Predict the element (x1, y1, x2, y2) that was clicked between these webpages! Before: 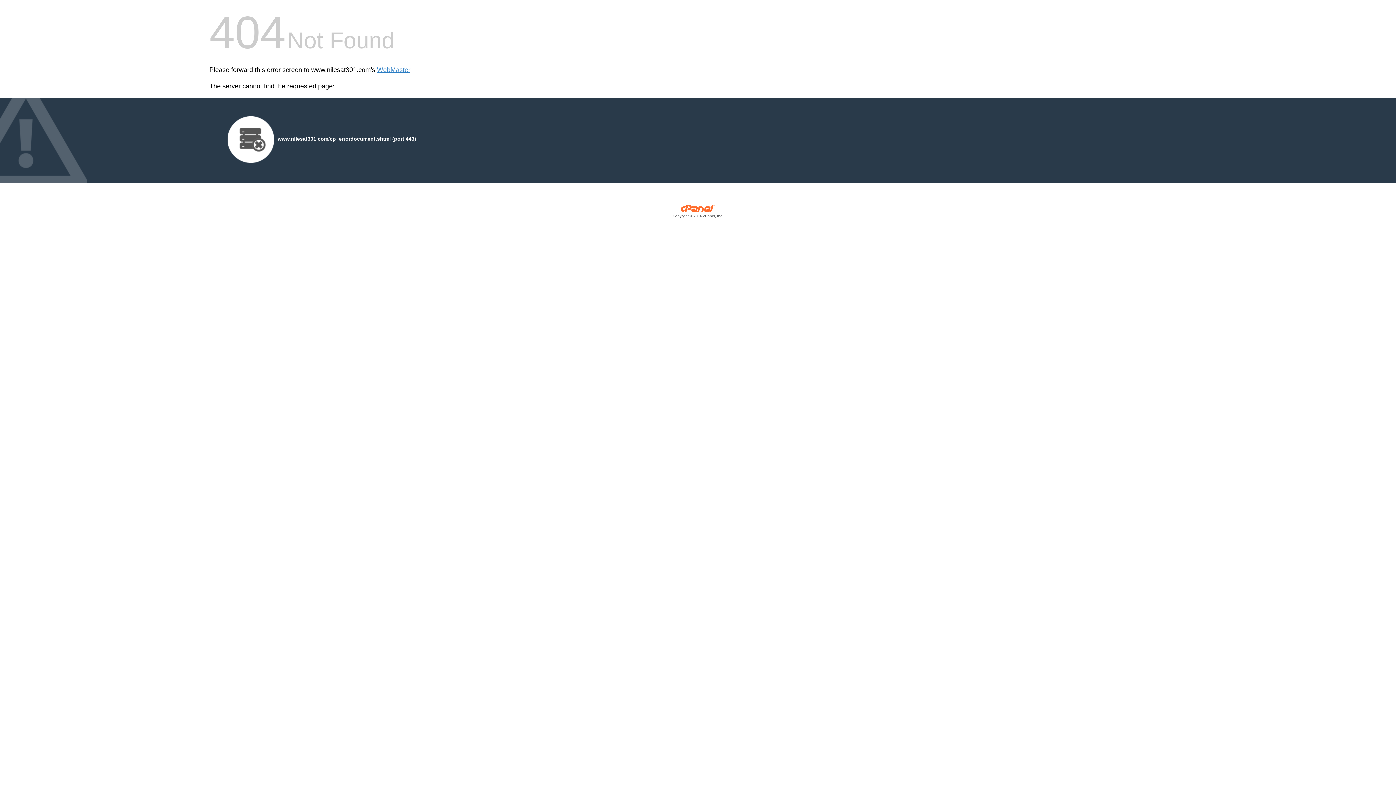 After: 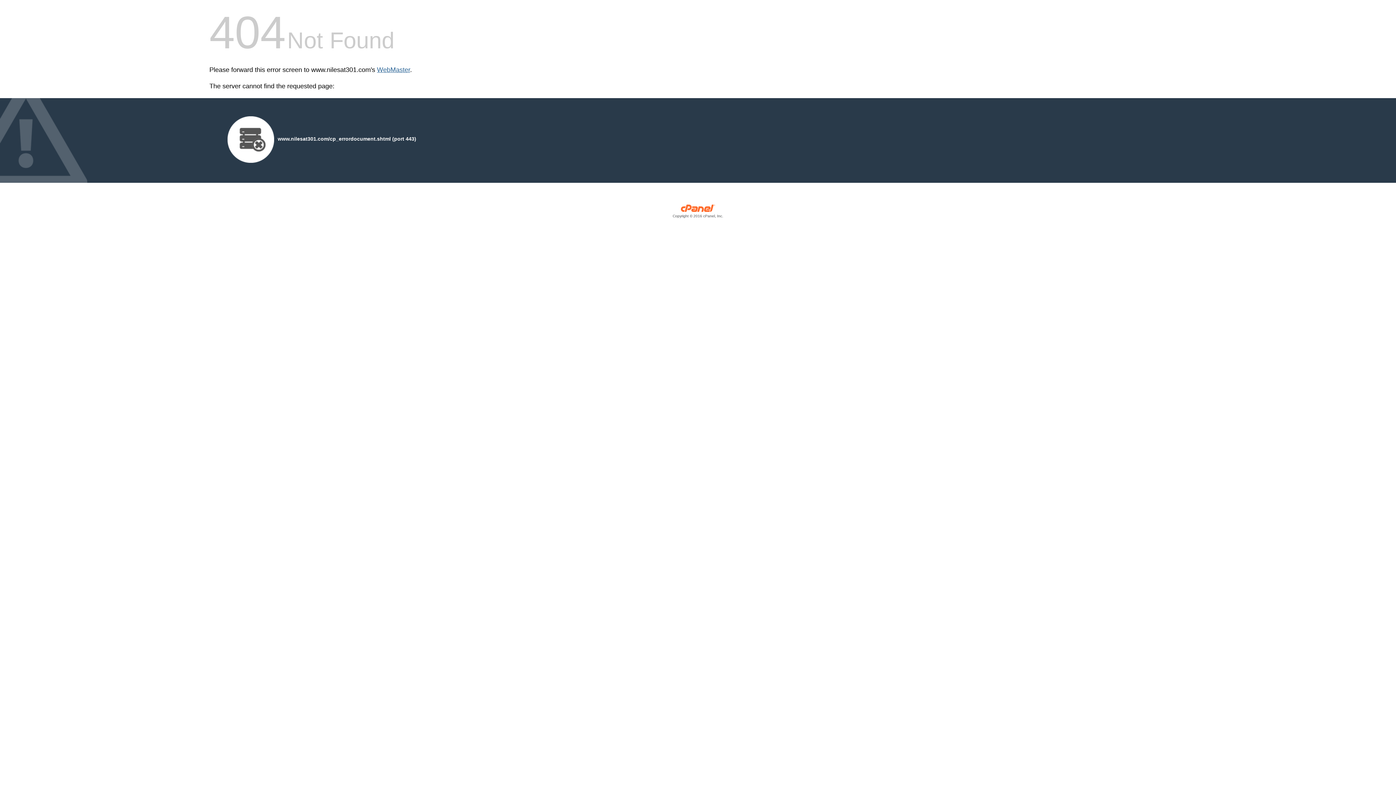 Action: bbox: (377, 66, 410, 73) label: WebMaster